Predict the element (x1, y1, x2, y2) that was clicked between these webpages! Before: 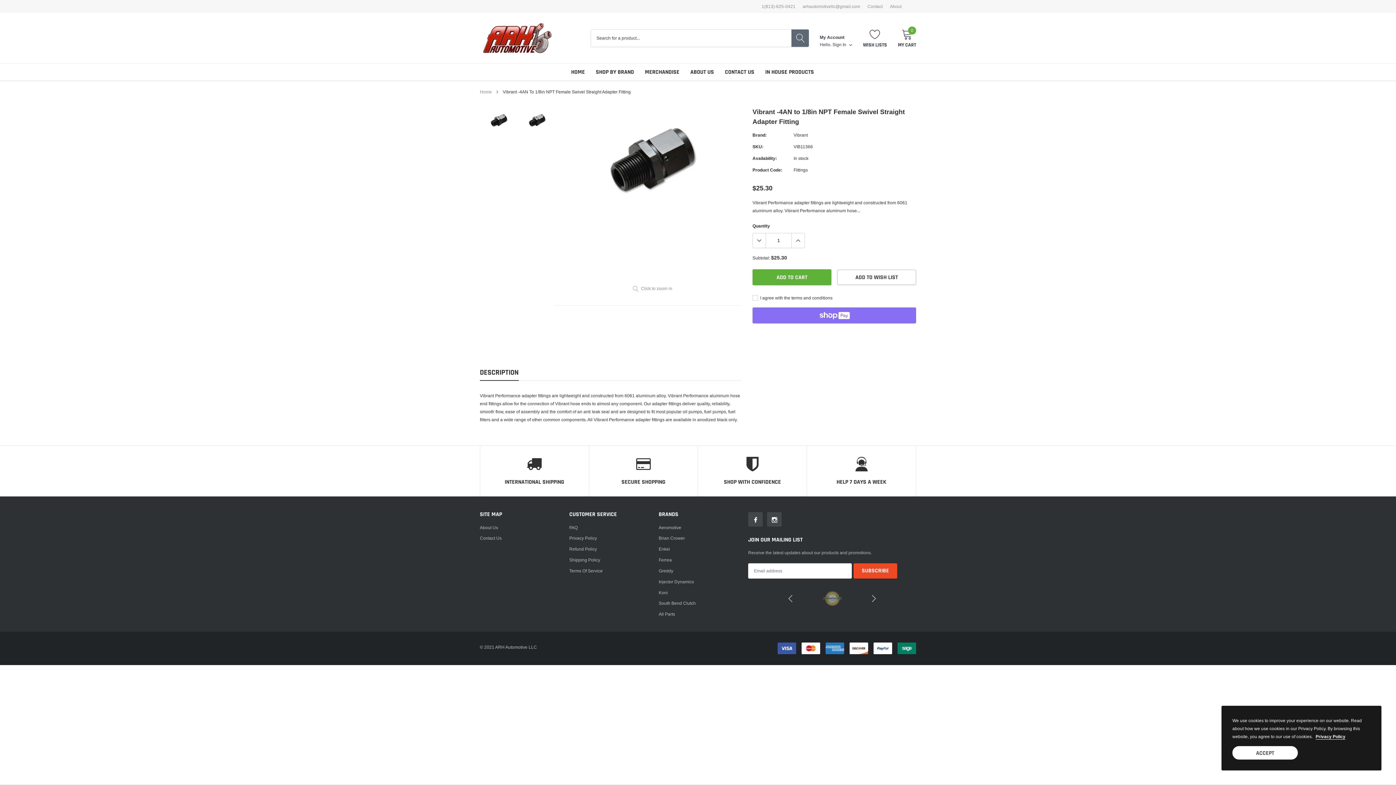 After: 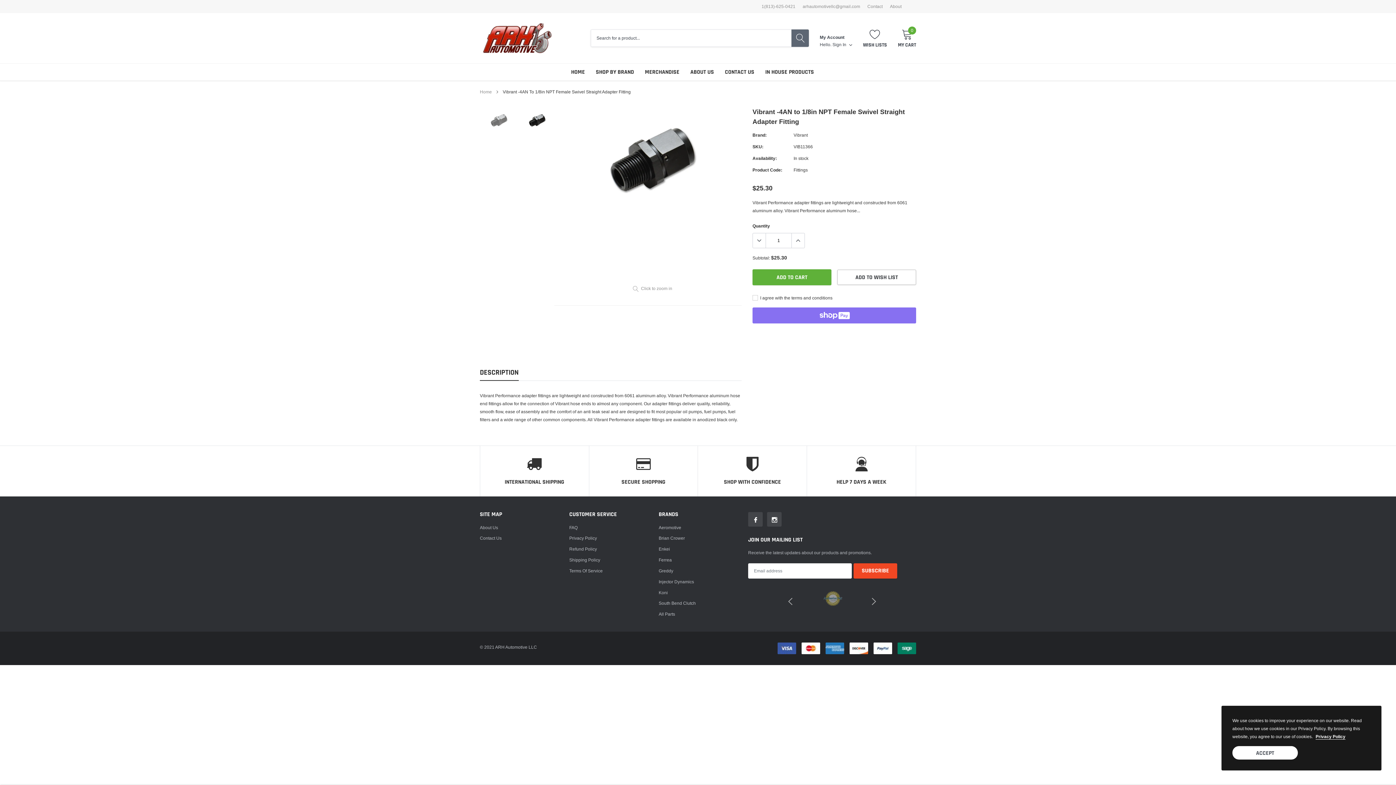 Action: label: link bbox: (481, 110, 516, 130)